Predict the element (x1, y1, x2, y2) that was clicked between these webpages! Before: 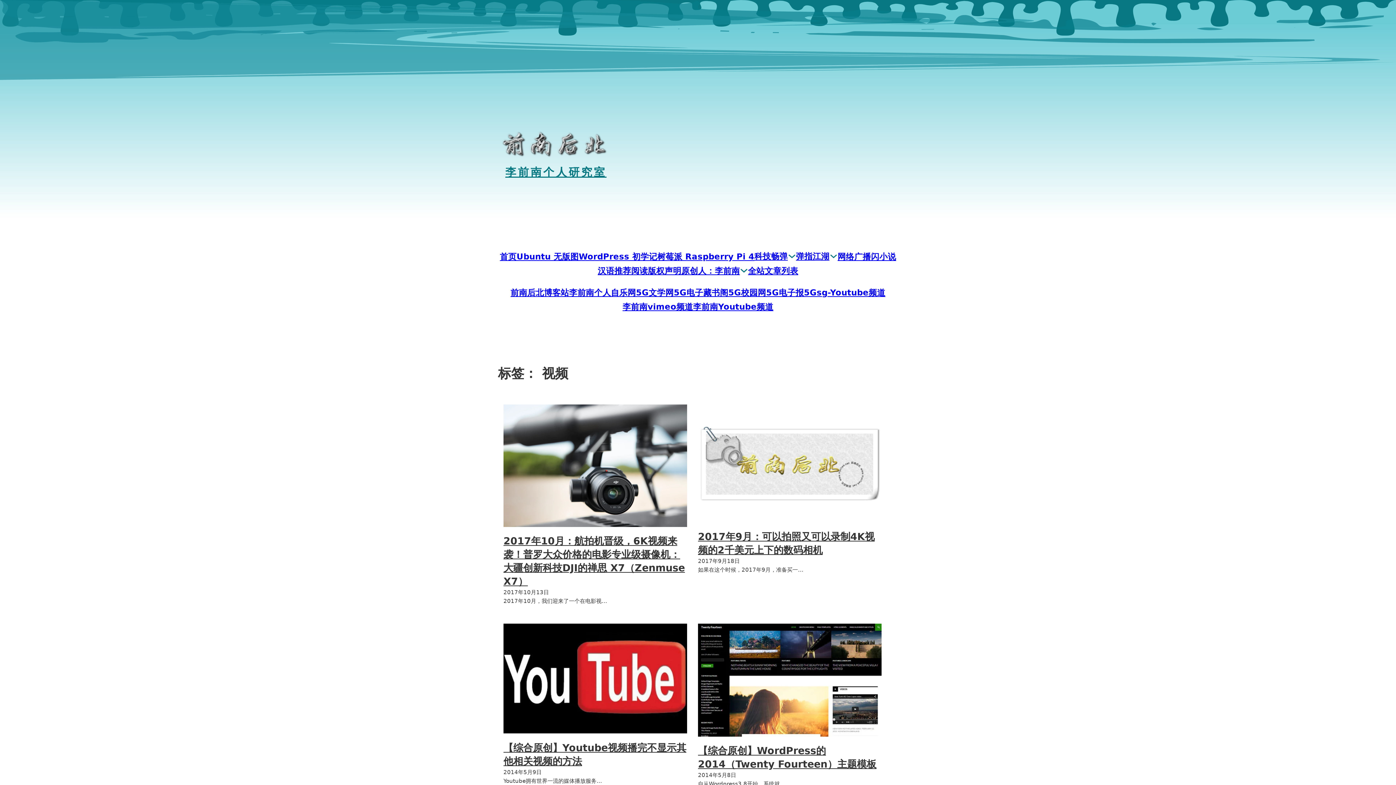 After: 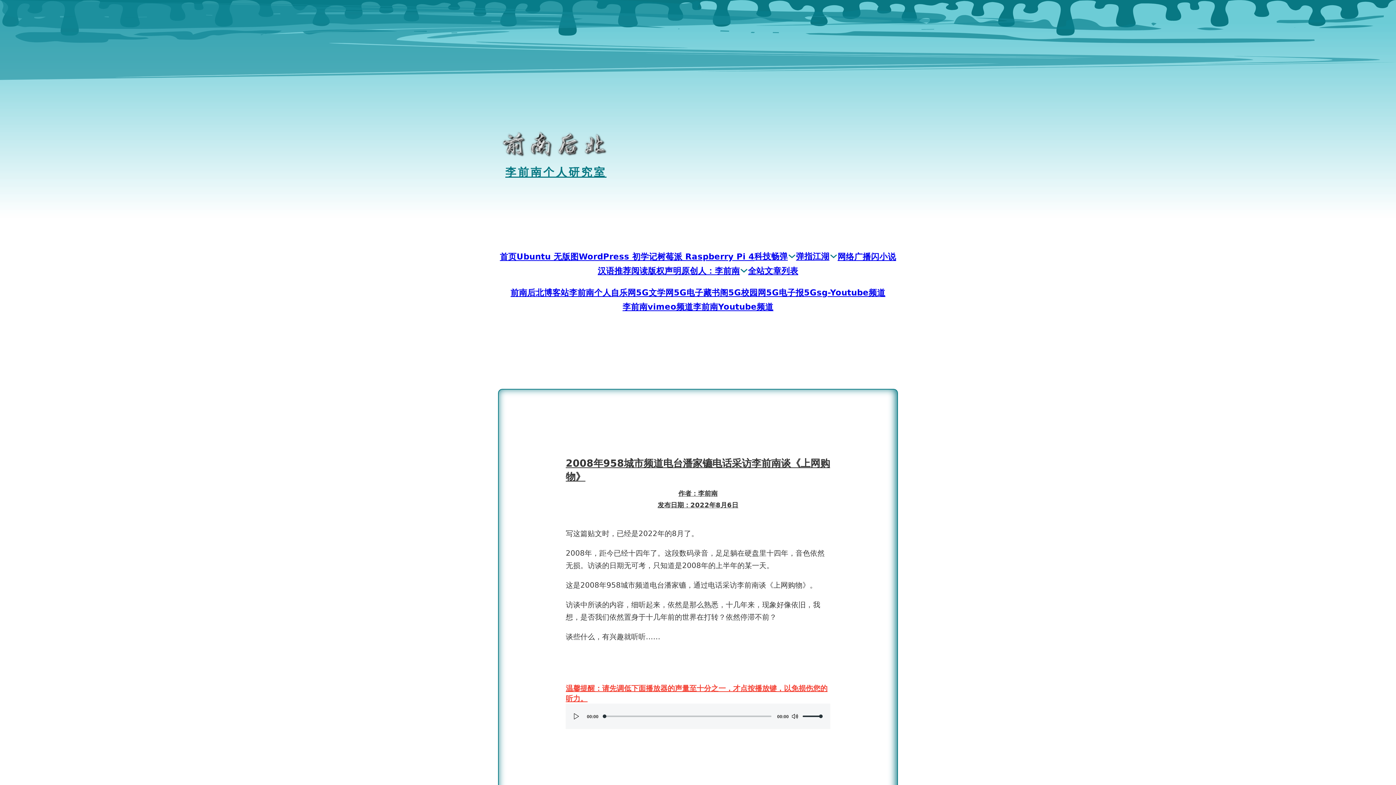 Action: label: 首页 bbox: (500, 249, 516, 263)